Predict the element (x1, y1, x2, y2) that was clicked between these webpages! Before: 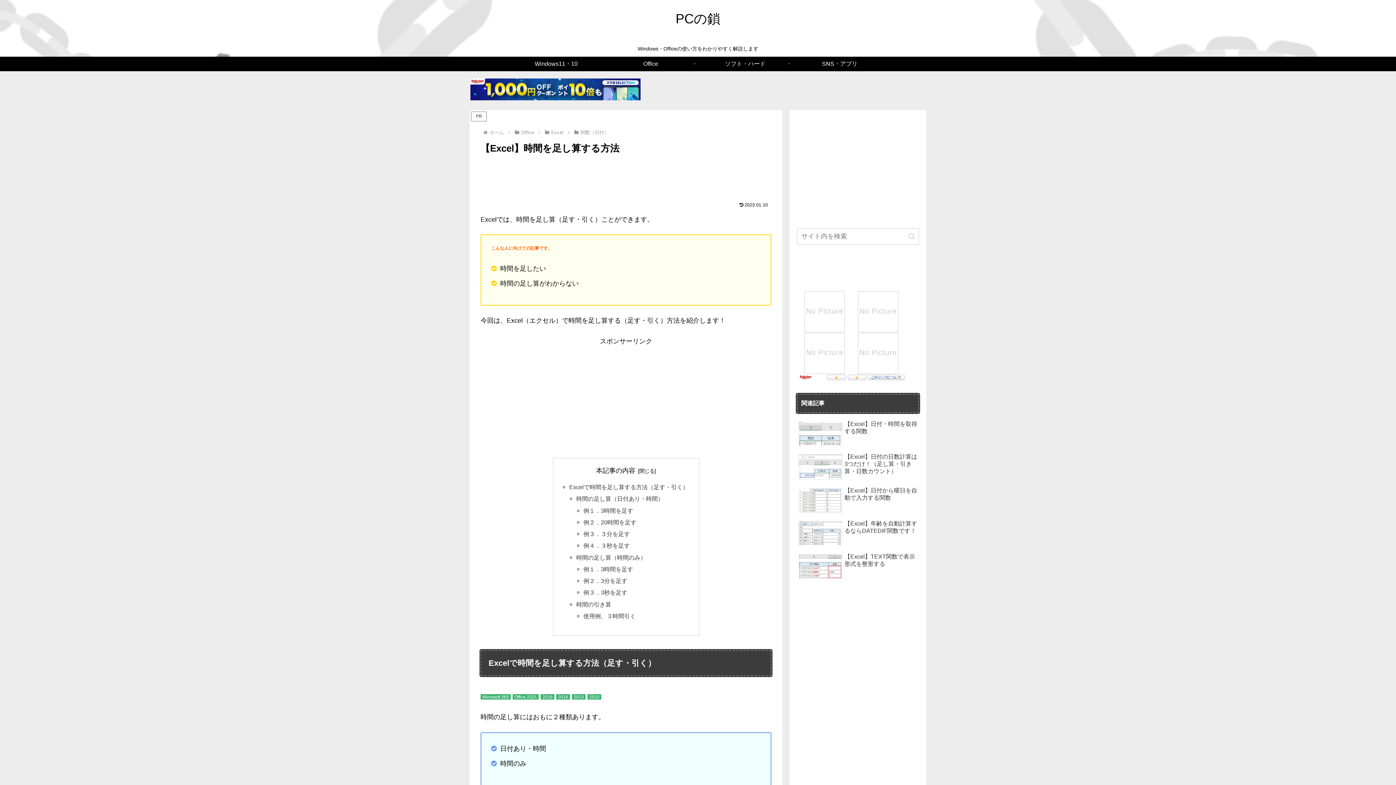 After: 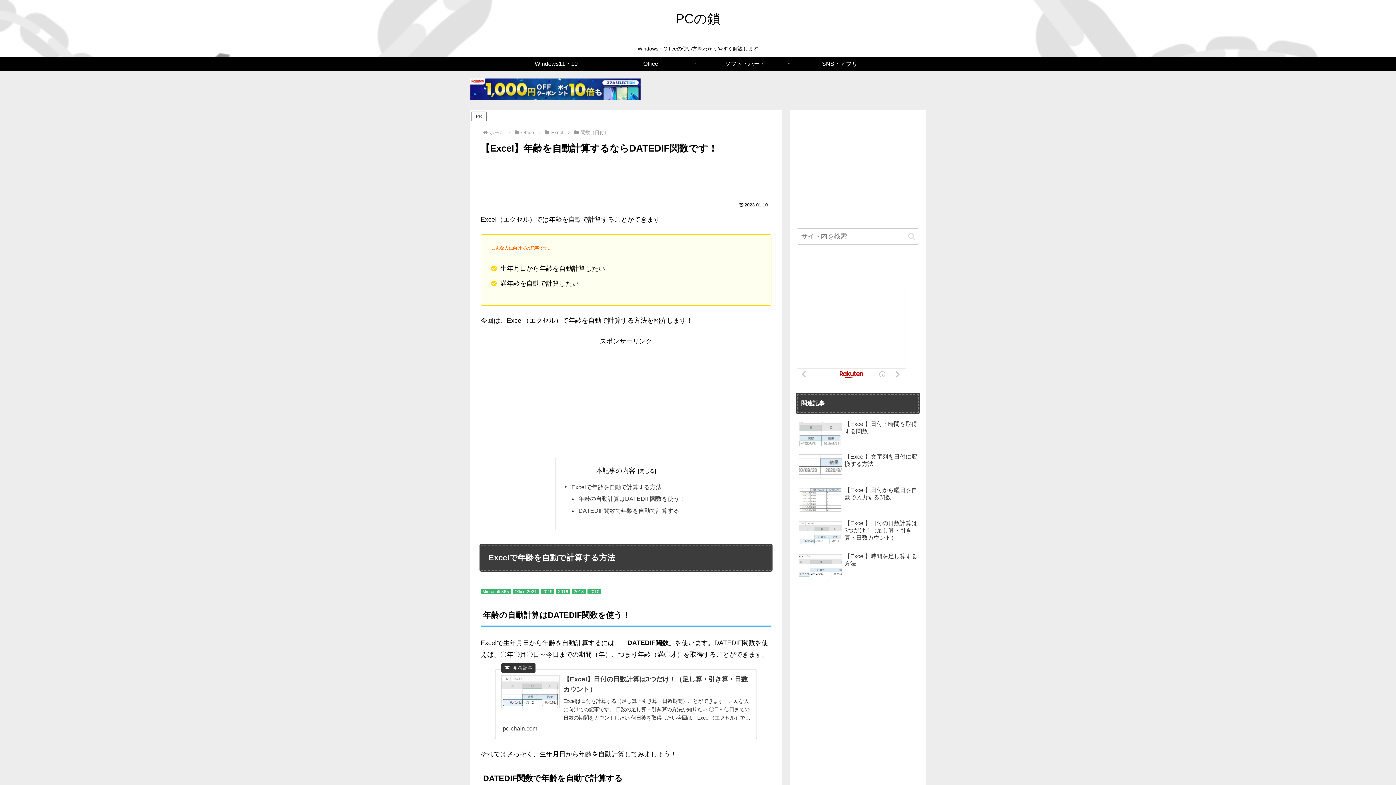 Action: bbox: (797, 518, 919, 550) label: 【Excel】年齢を自動計算するならDATEDIF関数です！